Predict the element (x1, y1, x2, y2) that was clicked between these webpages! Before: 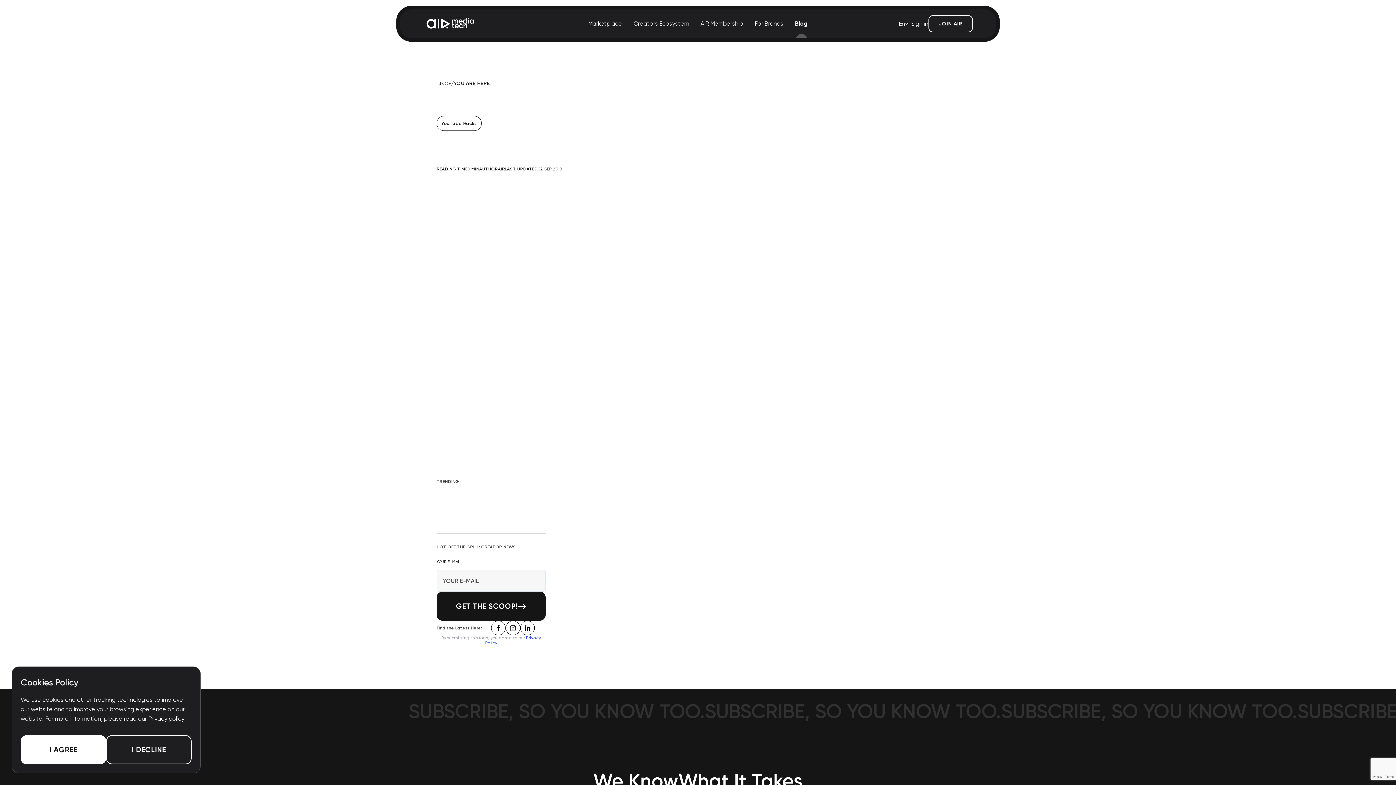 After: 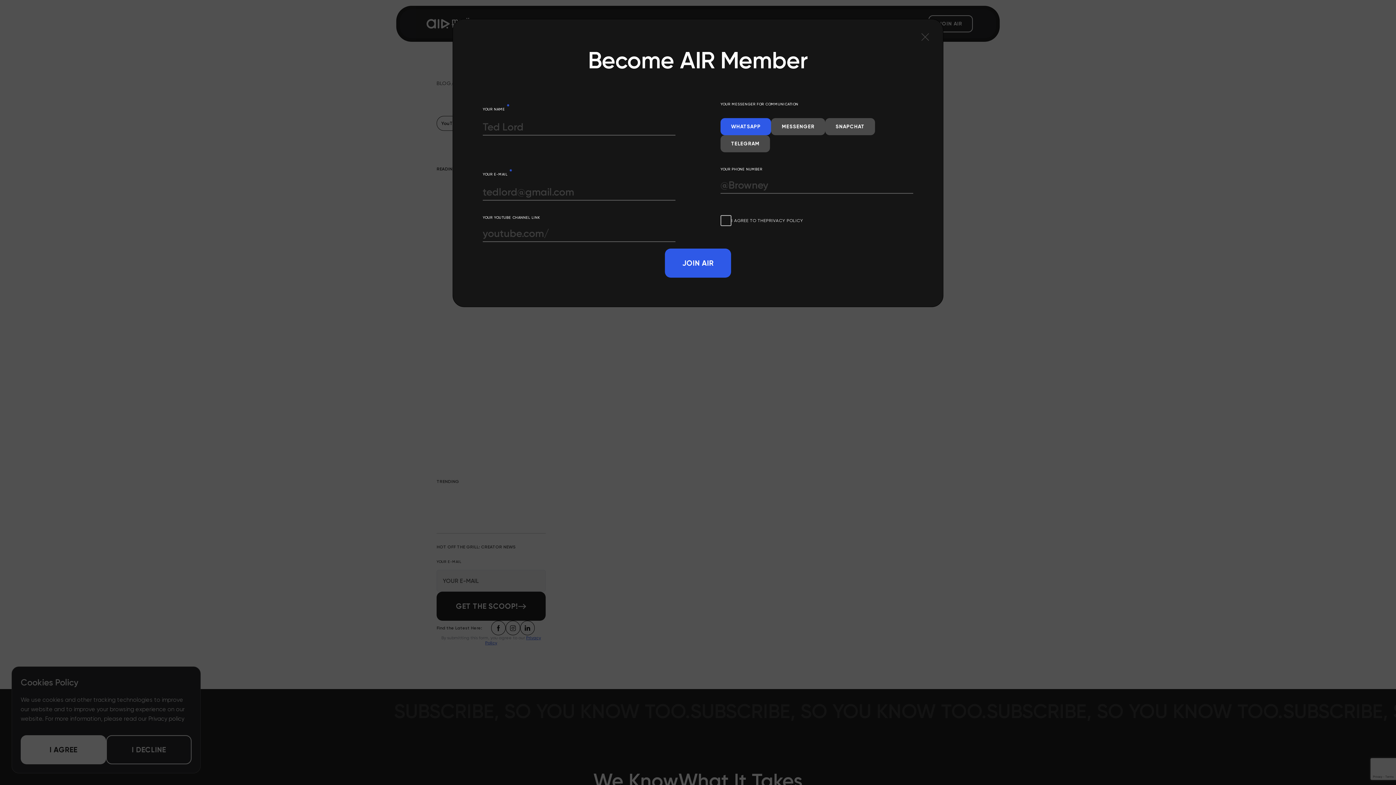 Action: label: JOIN AIR bbox: (928, 15, 973, 32)